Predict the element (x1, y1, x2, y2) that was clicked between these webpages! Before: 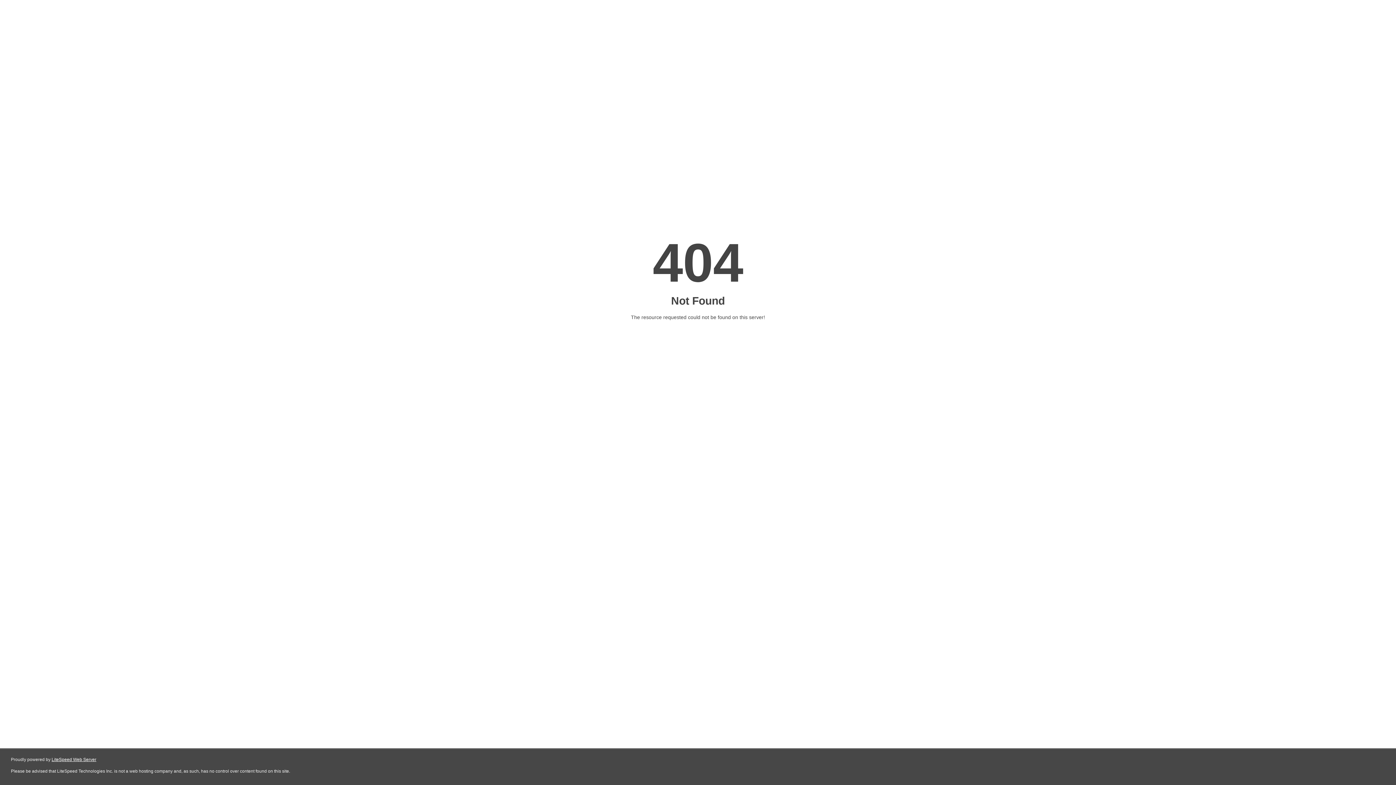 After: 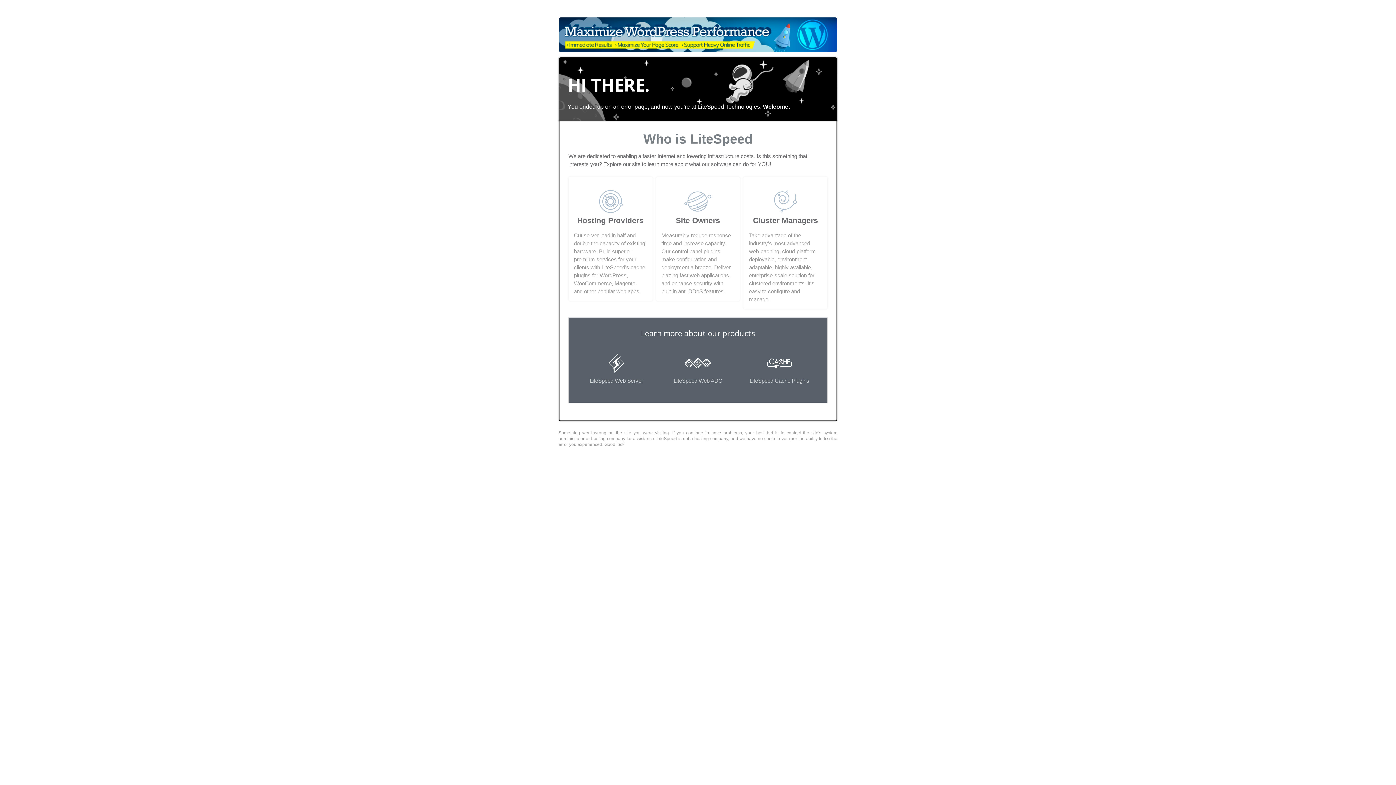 Action: label: LiteSpeed Web Server bbox: (51, 757, 96, 762)